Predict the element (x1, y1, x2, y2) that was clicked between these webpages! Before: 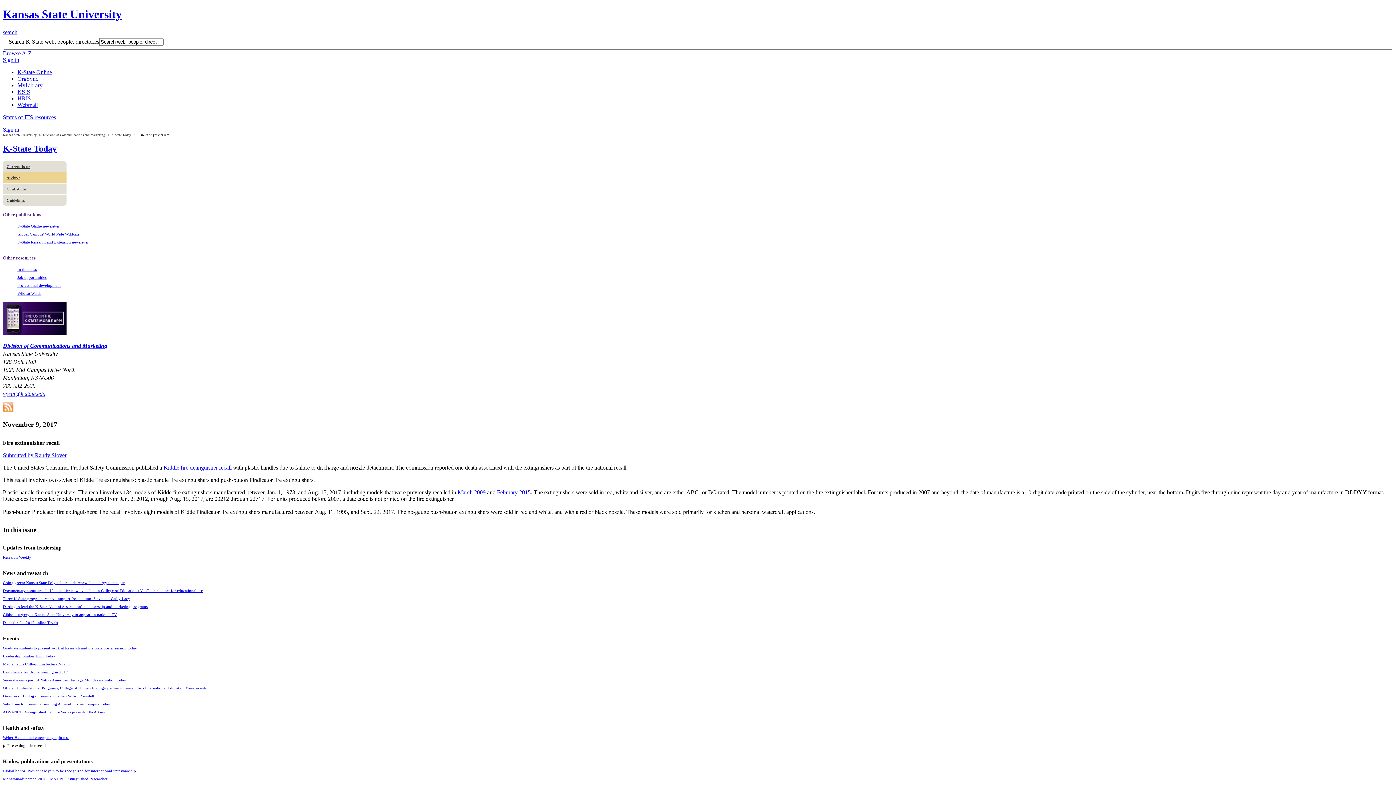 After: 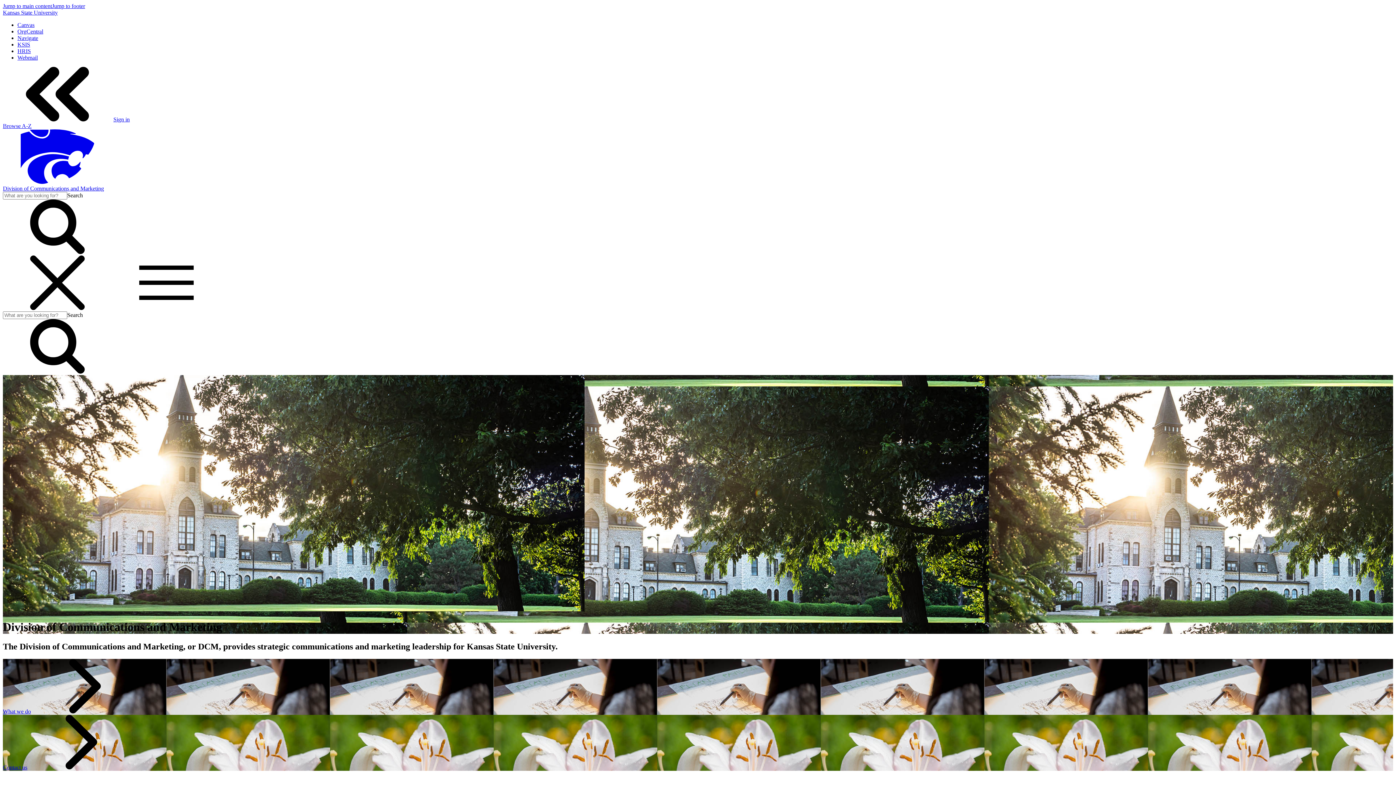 Action: label: Division of Communications and Marketing bbox: (42, 133, 105, 136)